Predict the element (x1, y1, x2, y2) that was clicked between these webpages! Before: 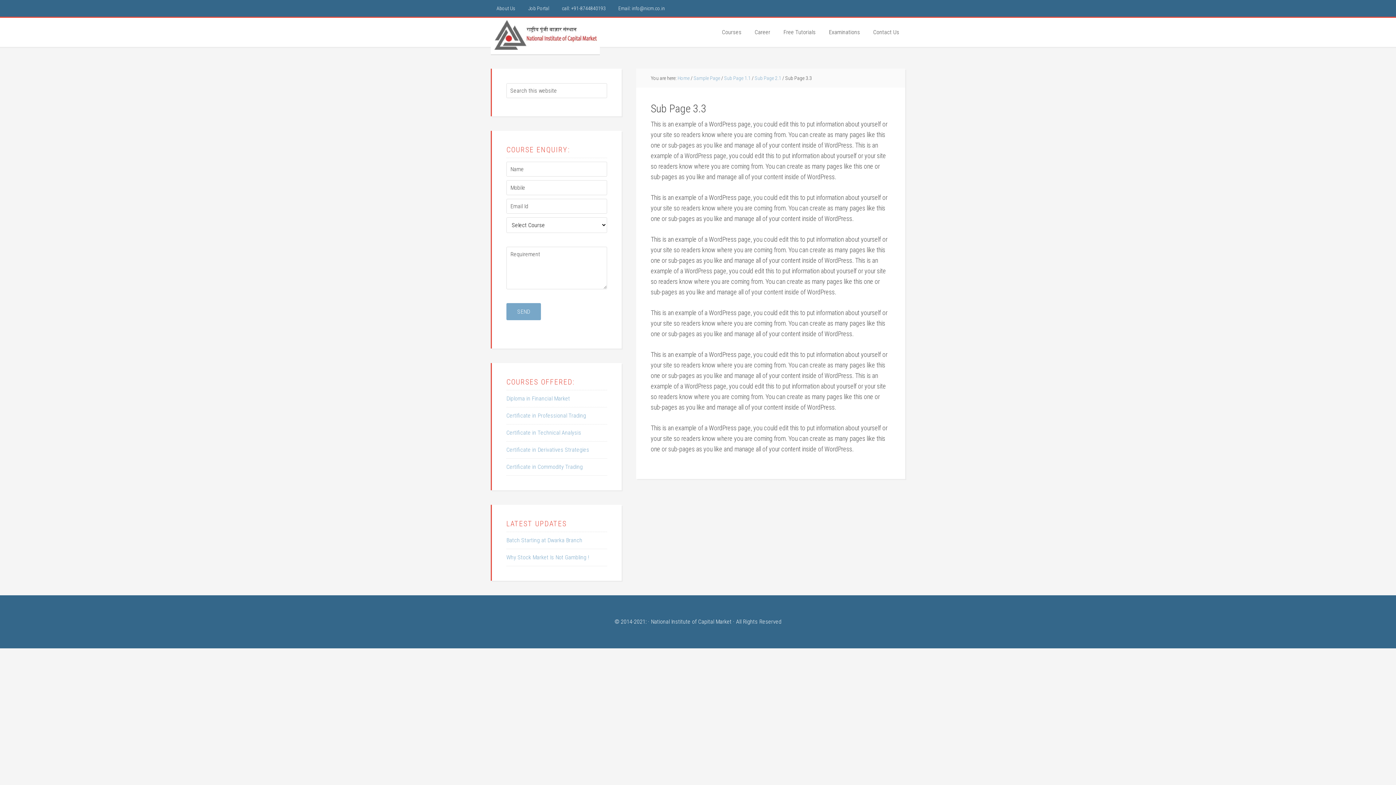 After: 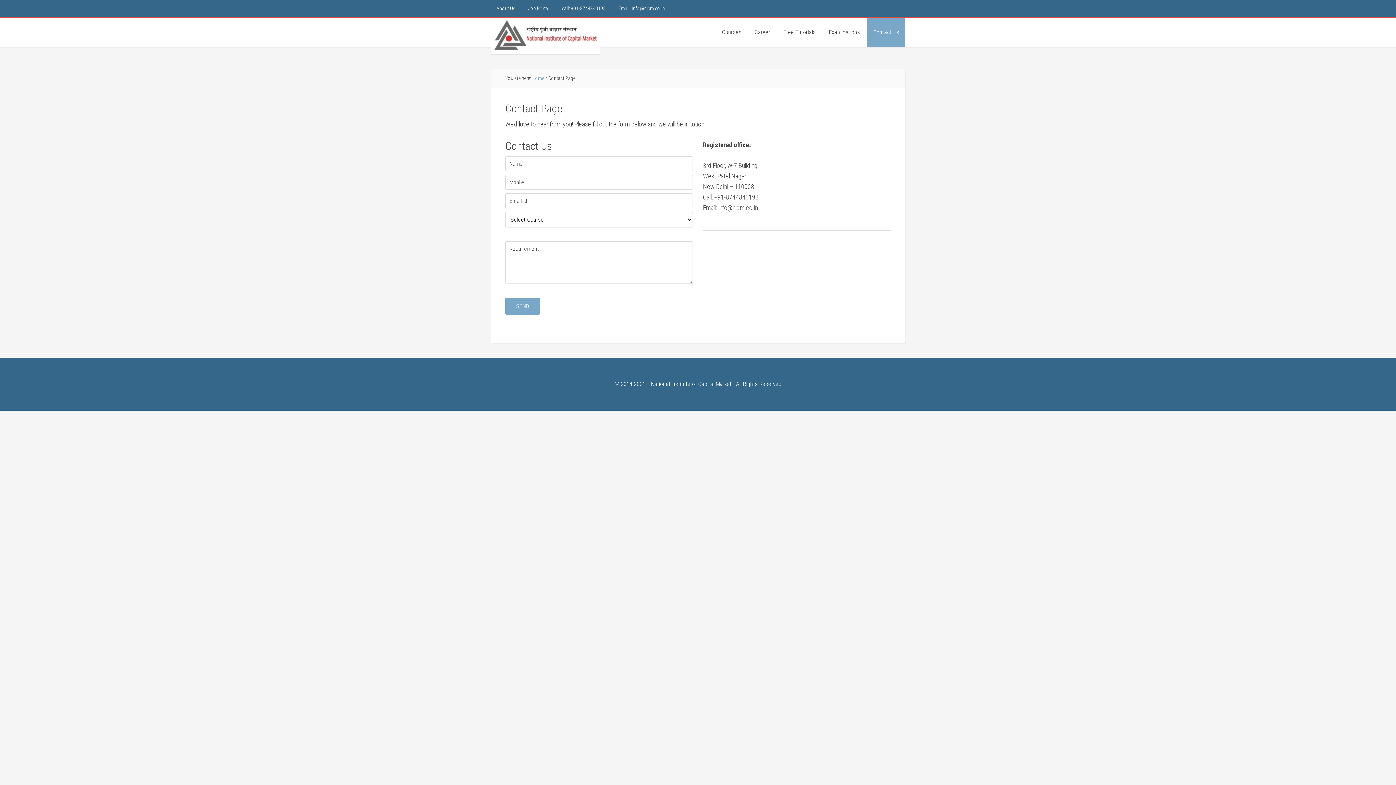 Action: label: Contact Us bbox: (867, 17, 905, 46)